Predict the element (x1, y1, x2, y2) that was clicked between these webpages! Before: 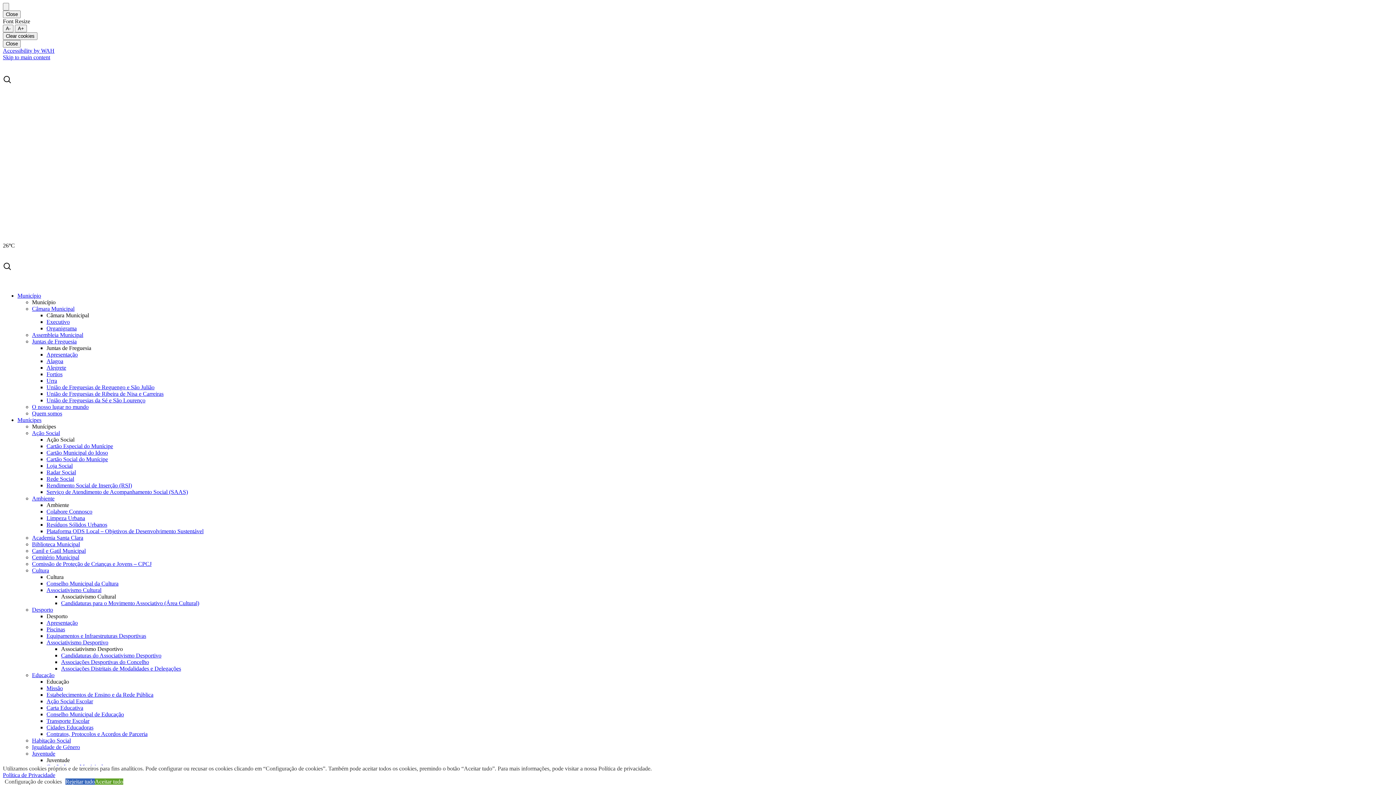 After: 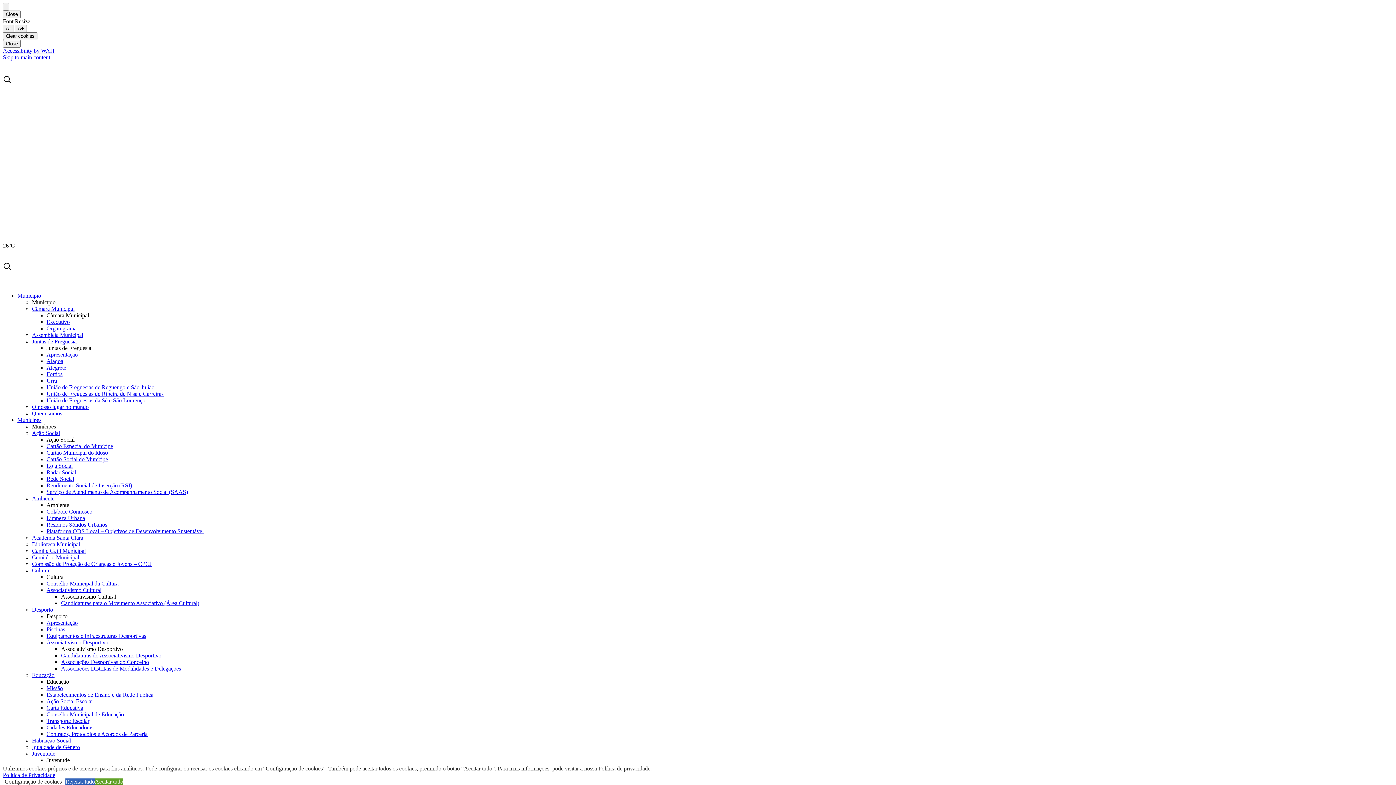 Action: bbox: (2, 75, 1393, 85)